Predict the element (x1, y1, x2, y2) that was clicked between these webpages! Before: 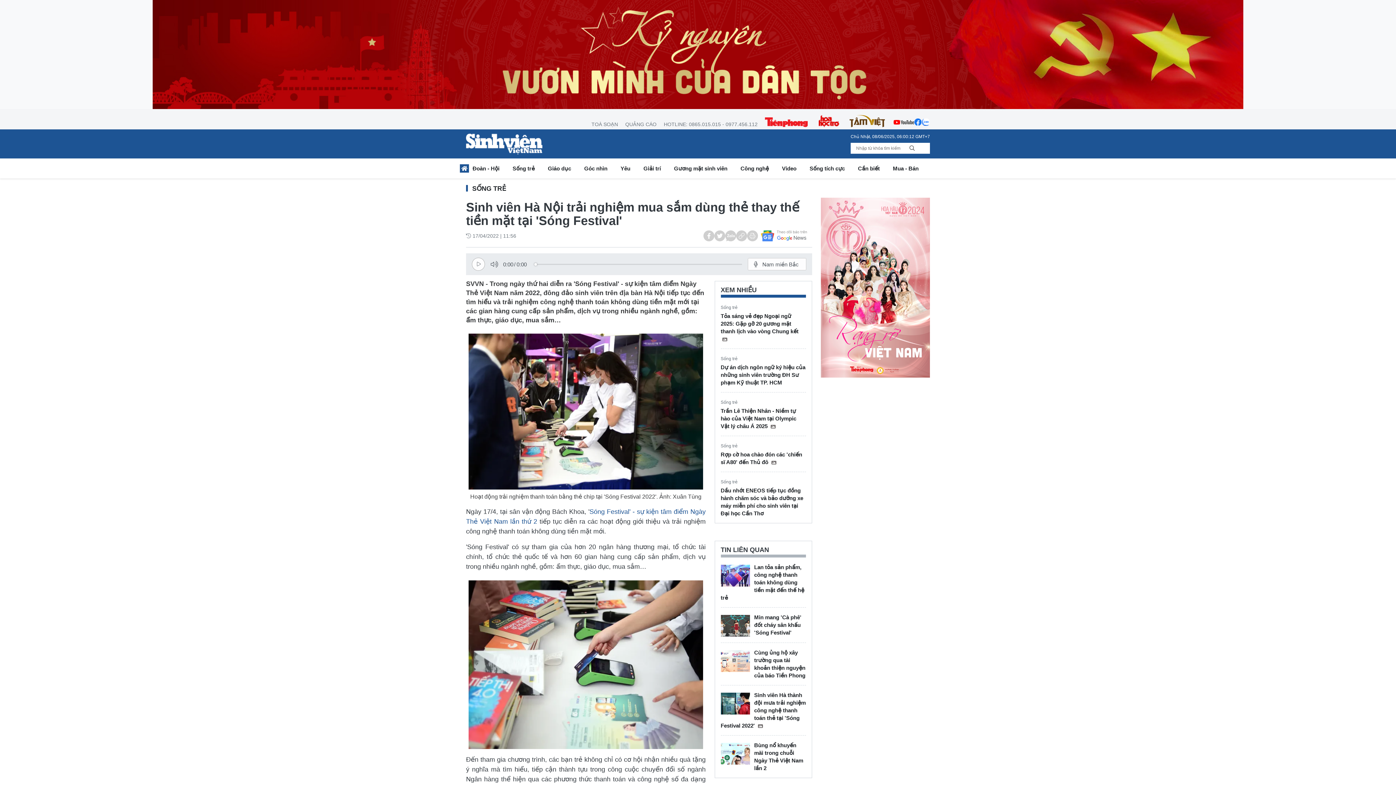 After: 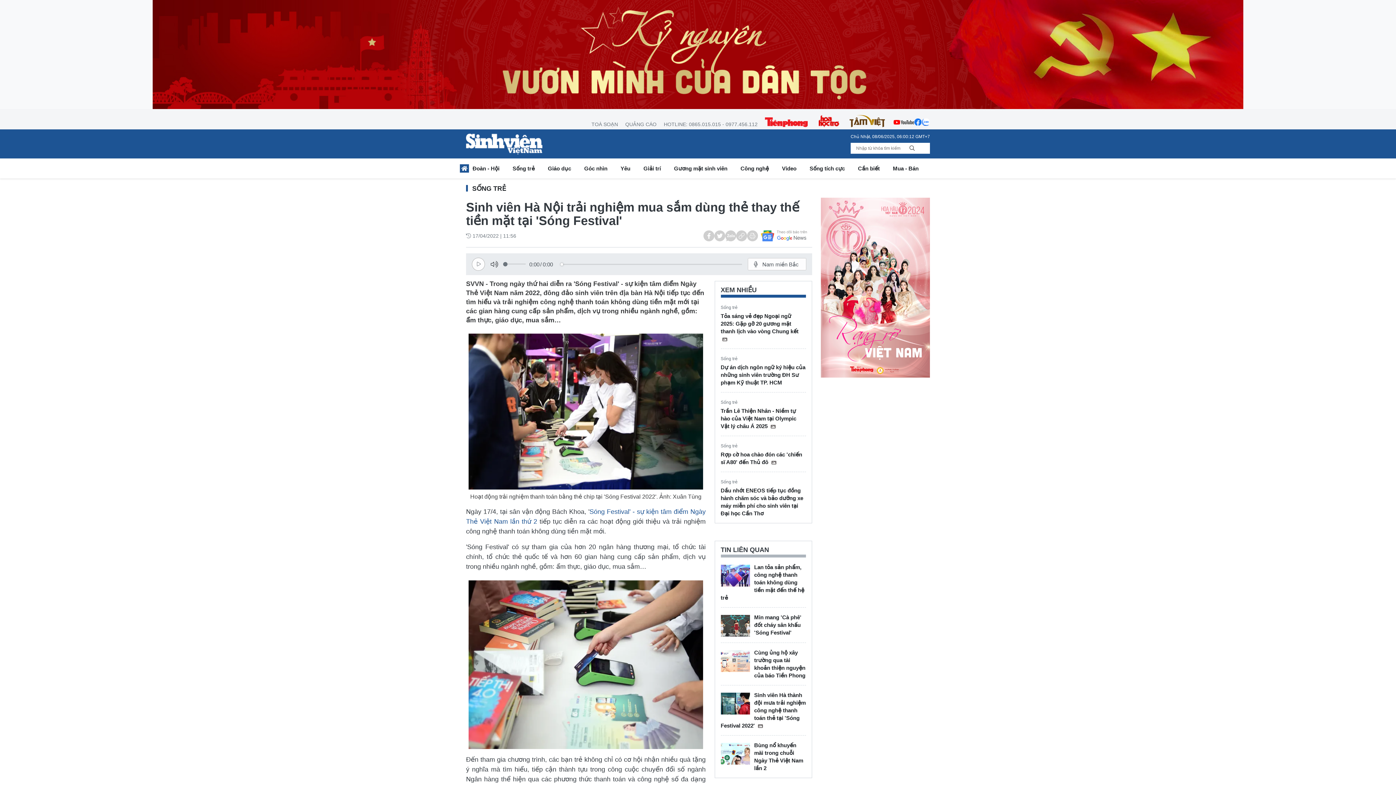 Action: bbox: (488, 253, 503, 275)